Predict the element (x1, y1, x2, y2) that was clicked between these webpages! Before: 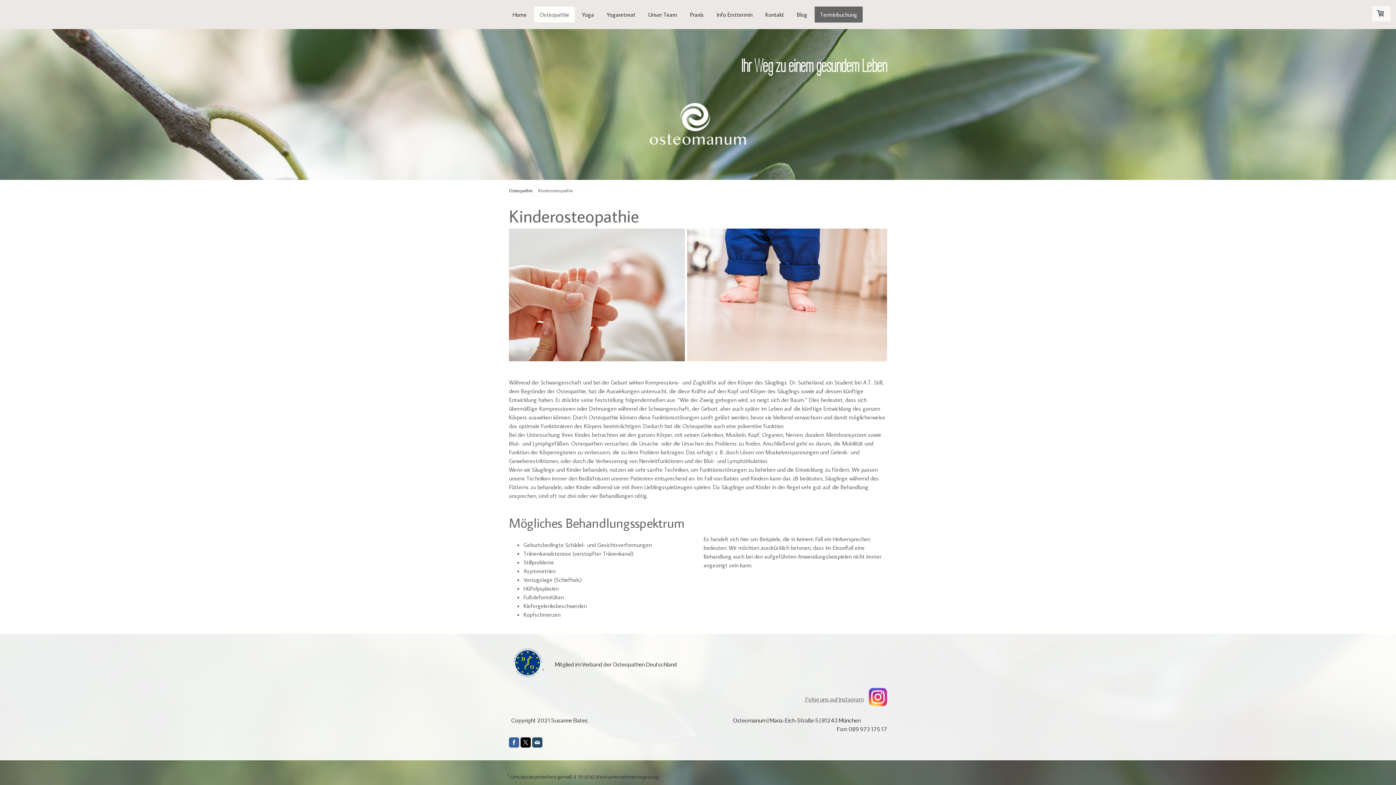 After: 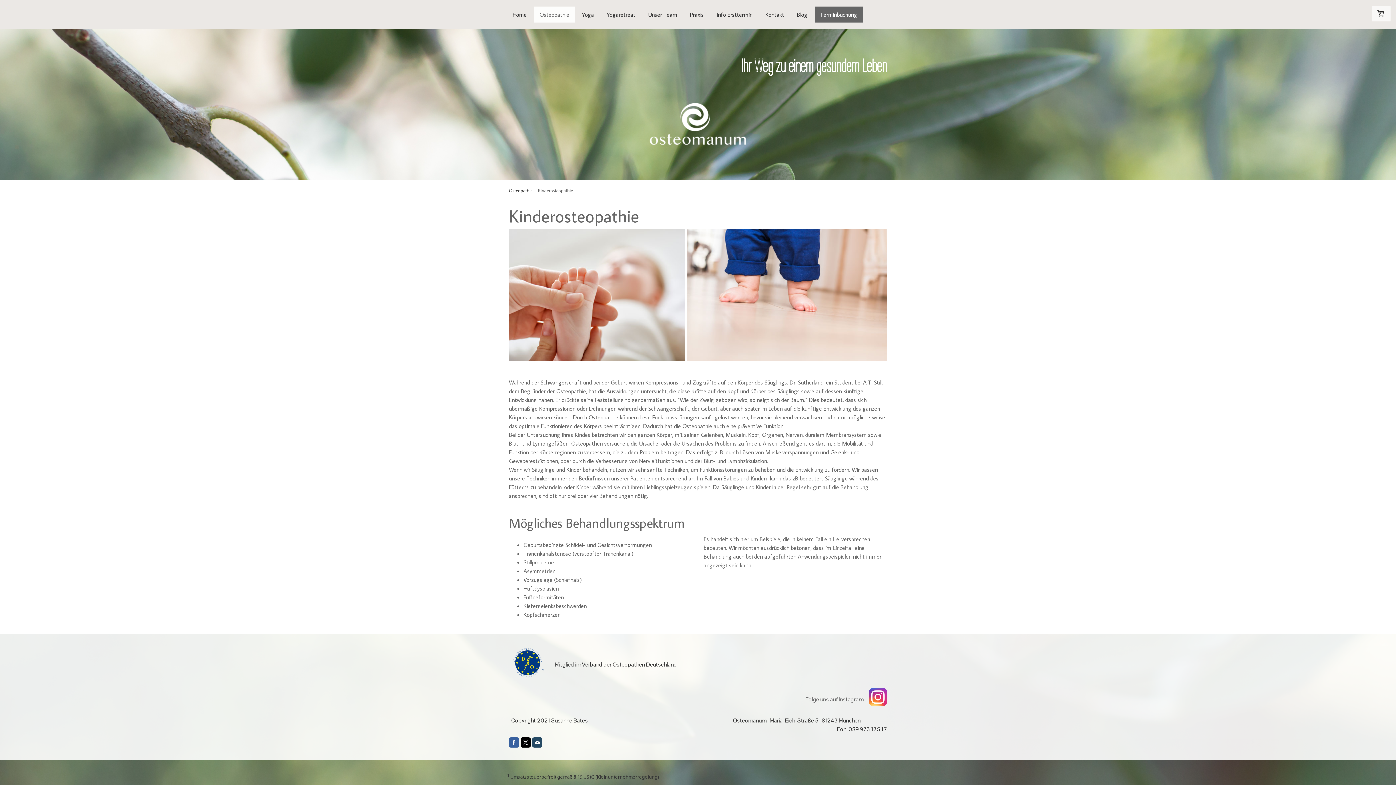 Action: label: Kinderosteopathie bbox: (536, 187, 573, 193)